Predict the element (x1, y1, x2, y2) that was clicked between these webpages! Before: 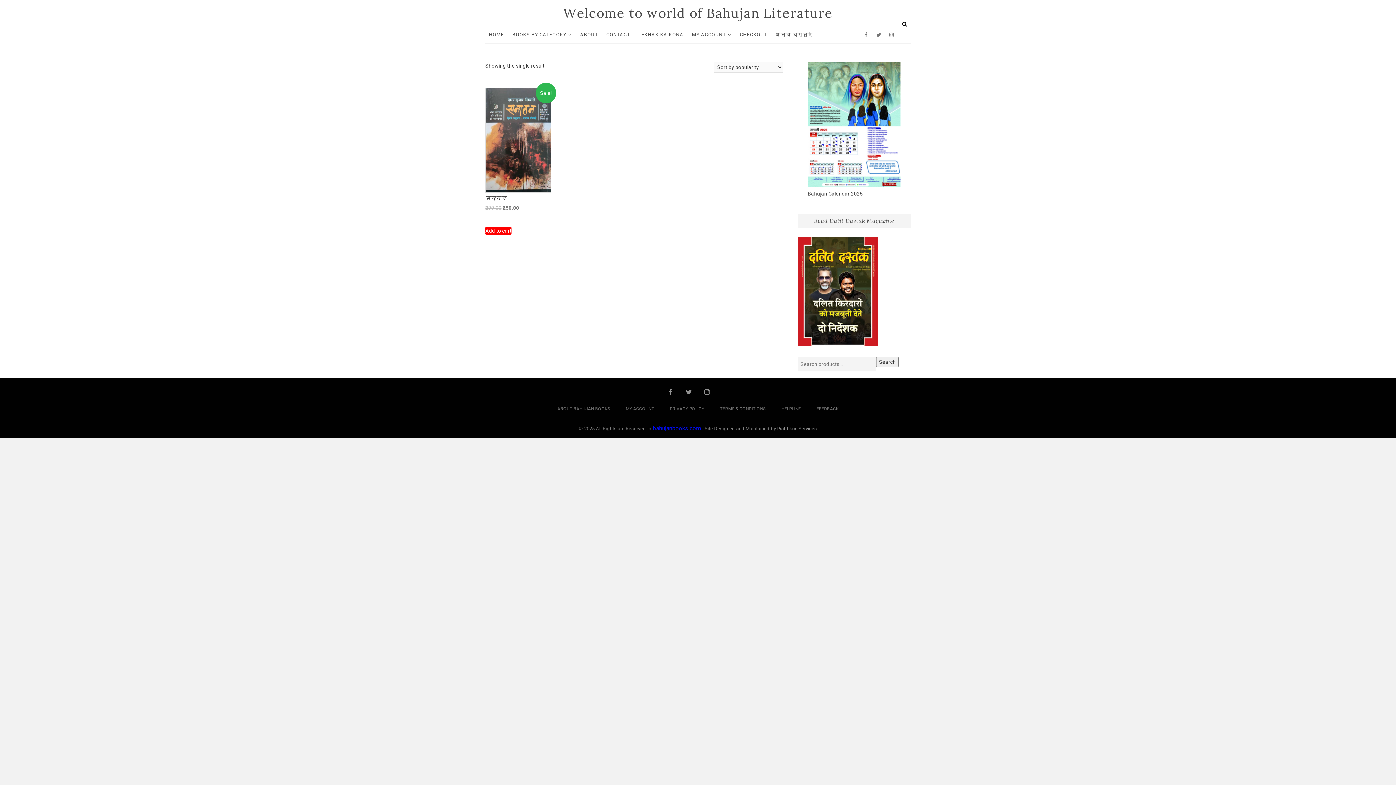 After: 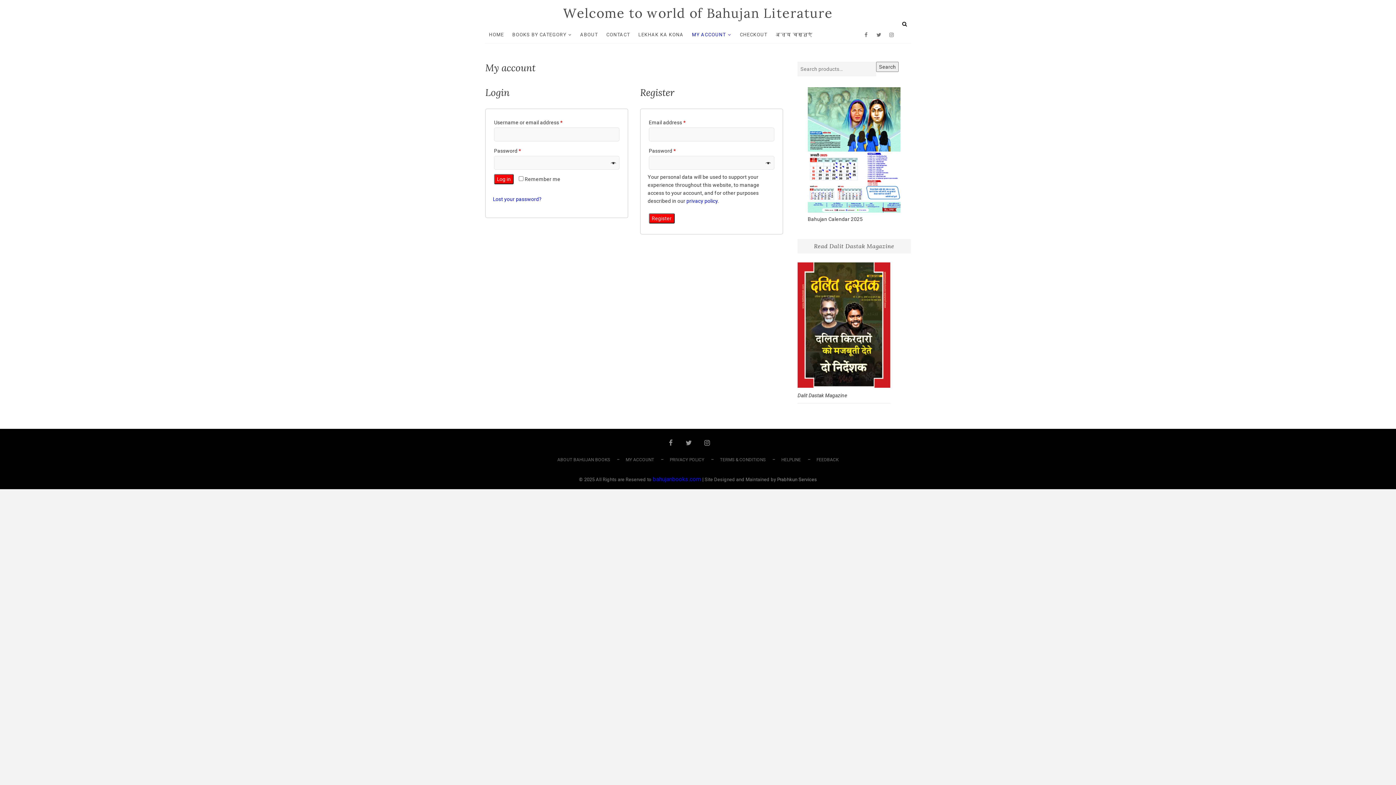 Action: label: MY ACCOUNT bbox: (688, 26, 735, 43)